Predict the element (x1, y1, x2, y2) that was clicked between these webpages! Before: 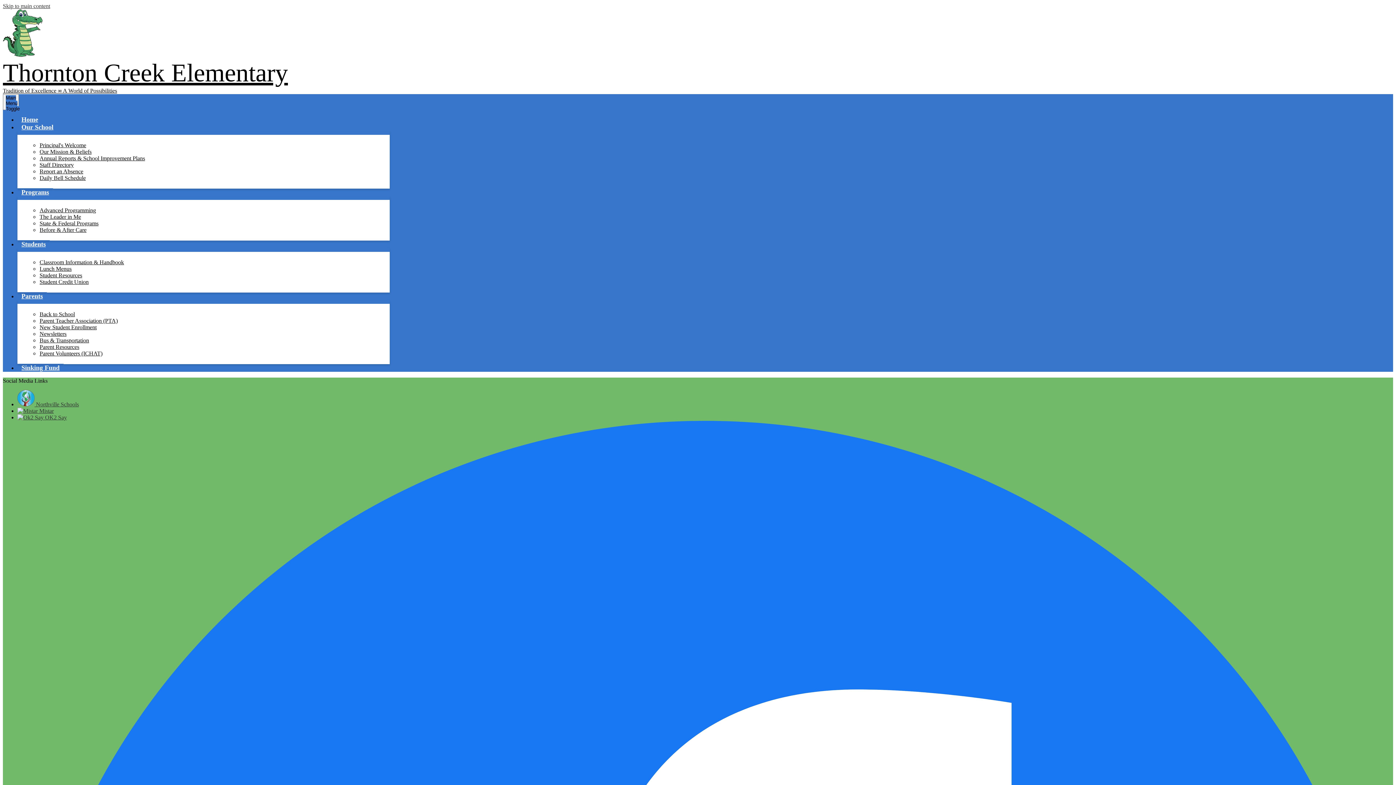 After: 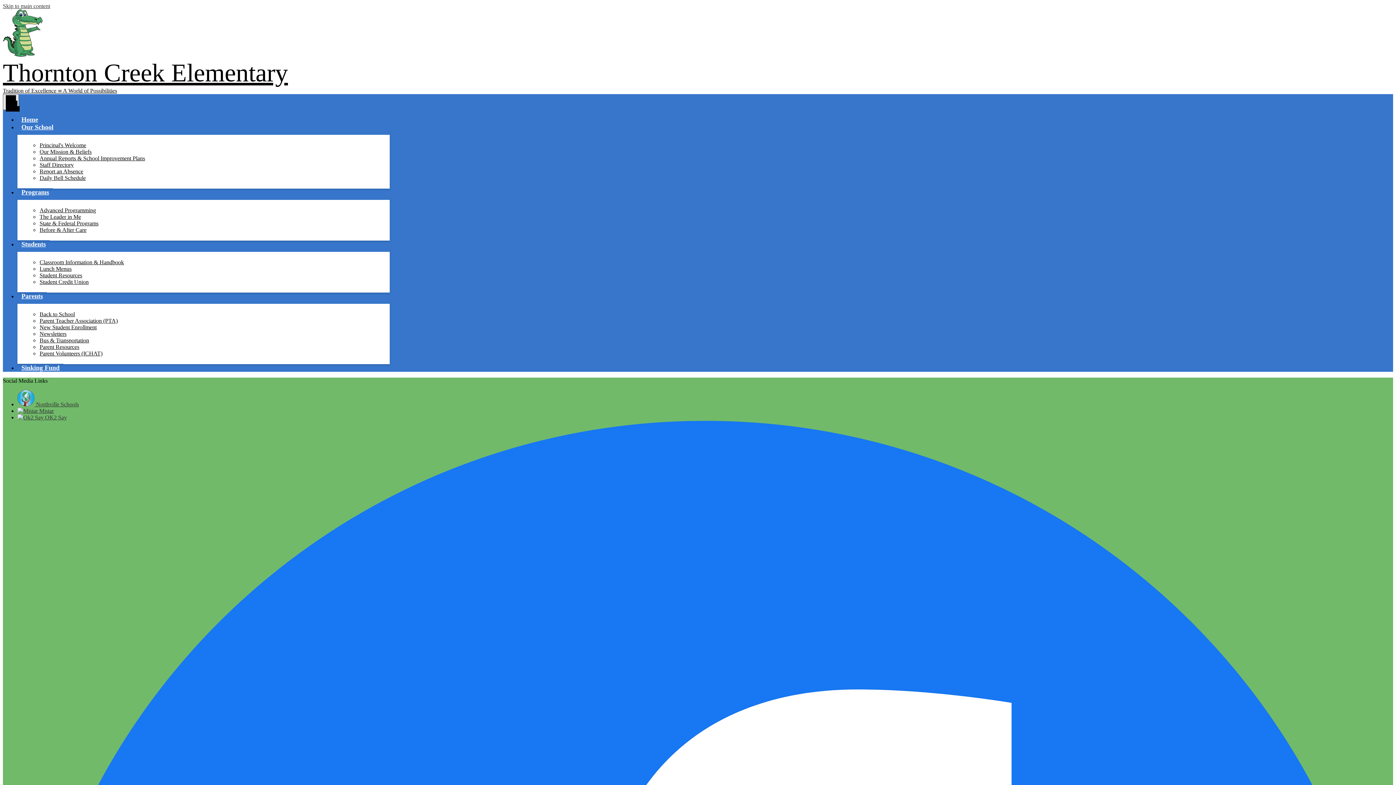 Action: bbox: (2, 94, 18, 110) label: Main Menu Toggle